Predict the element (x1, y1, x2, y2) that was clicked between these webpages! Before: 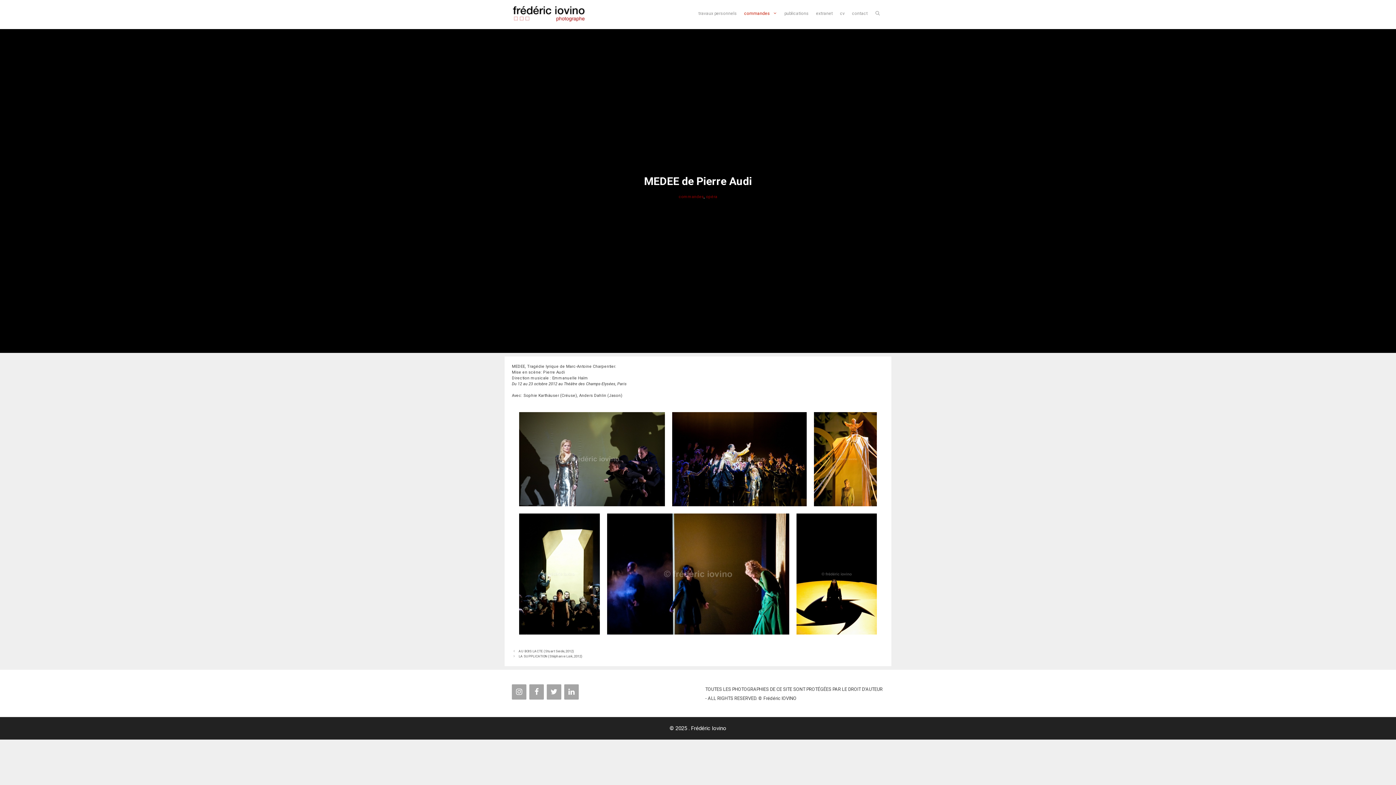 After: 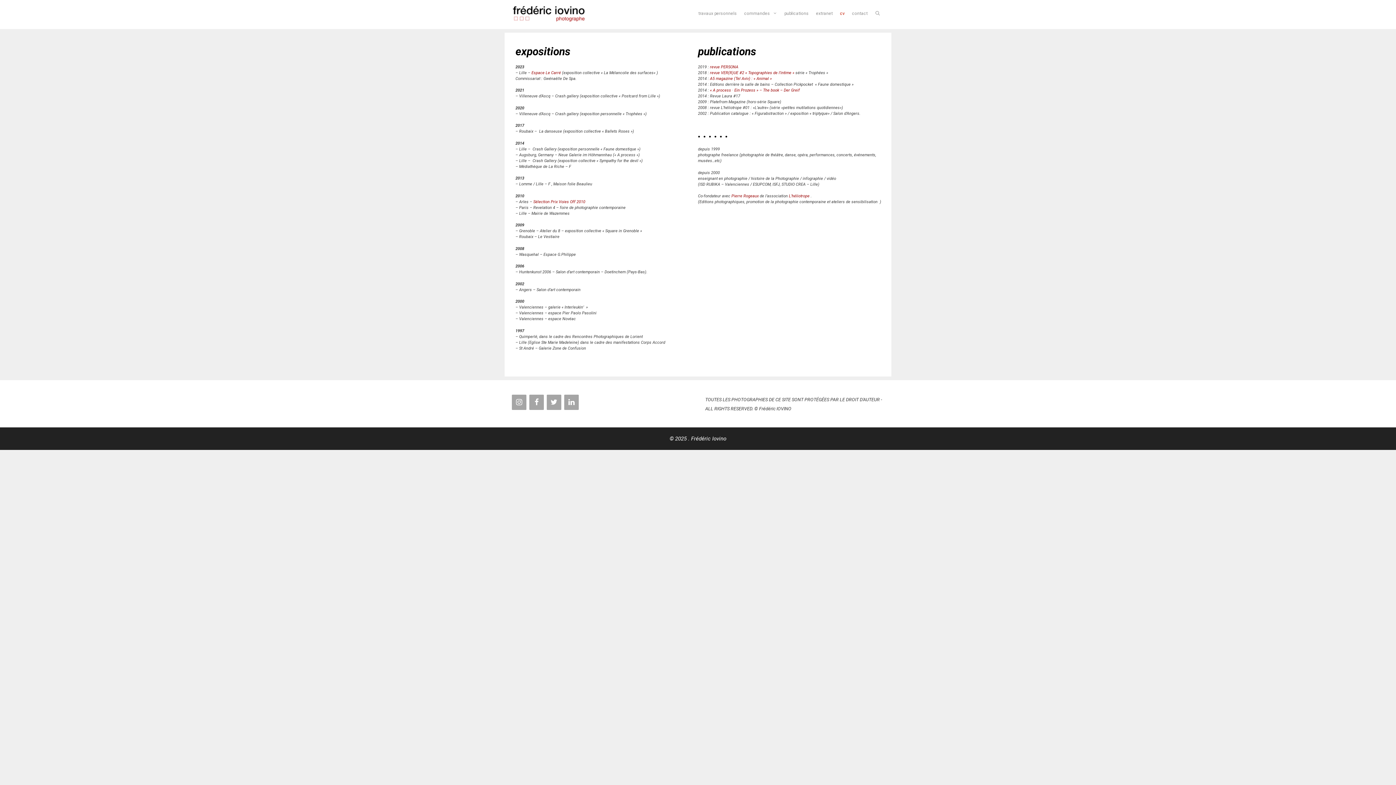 Action: bbox: (836, 1, 848, 25) label: cv